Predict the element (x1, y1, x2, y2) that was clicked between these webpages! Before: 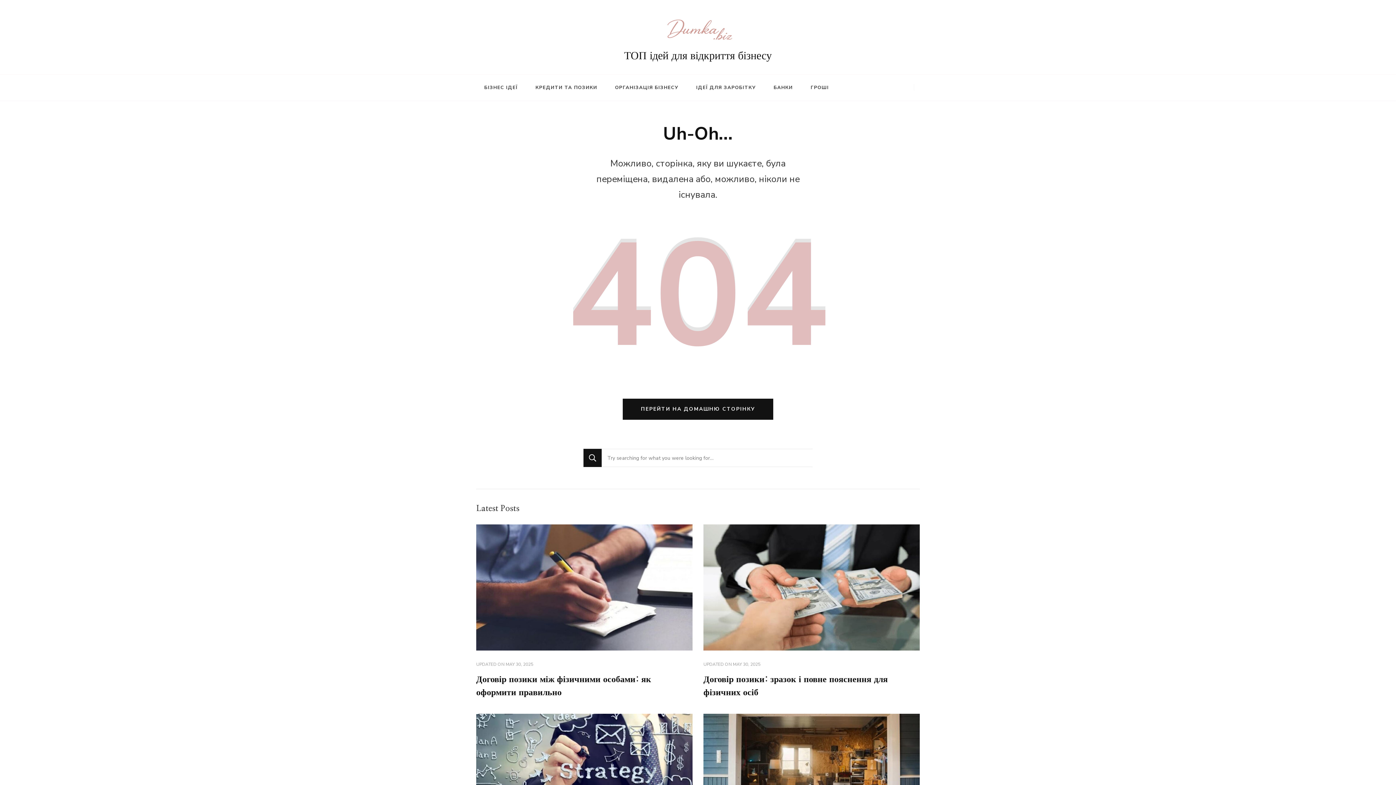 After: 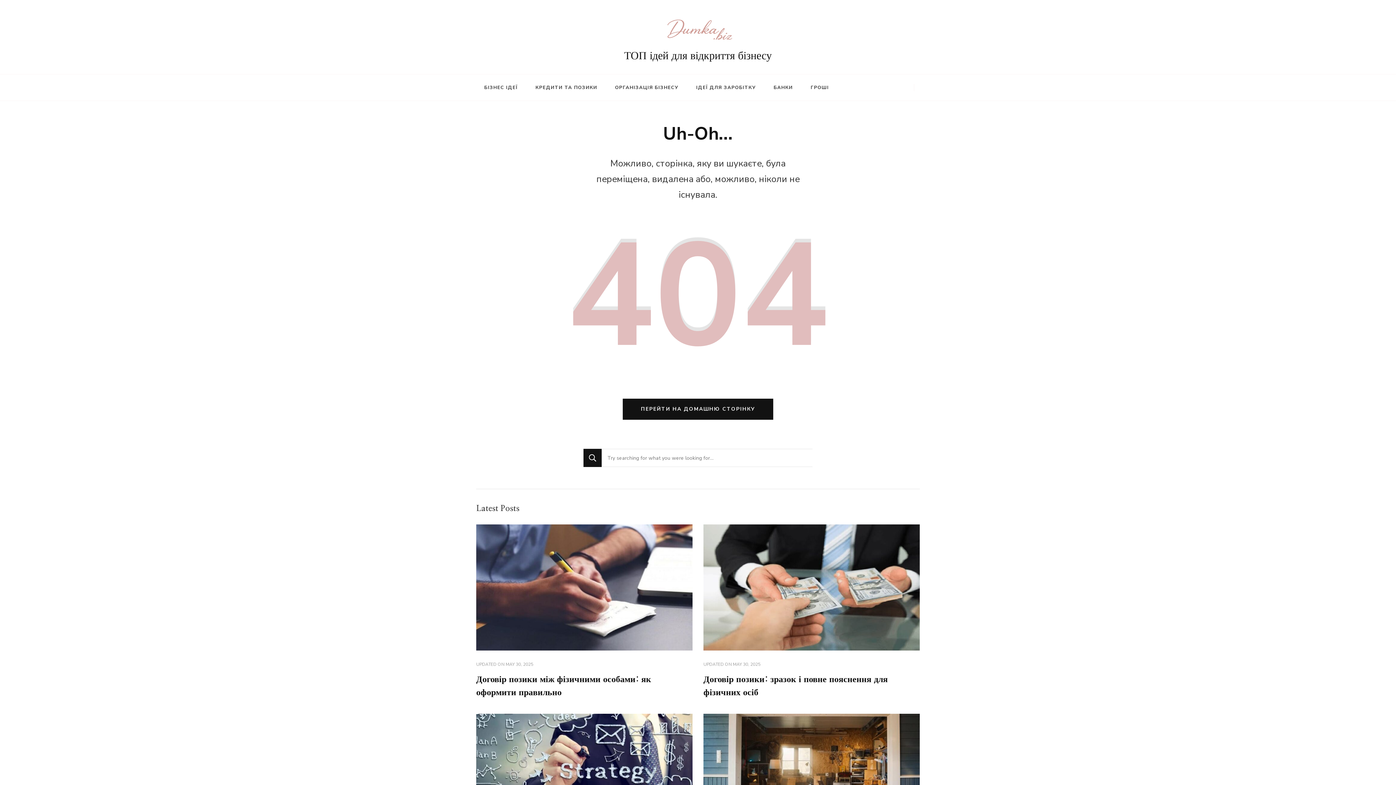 Action: bbox: (893, 82, 898, 89)